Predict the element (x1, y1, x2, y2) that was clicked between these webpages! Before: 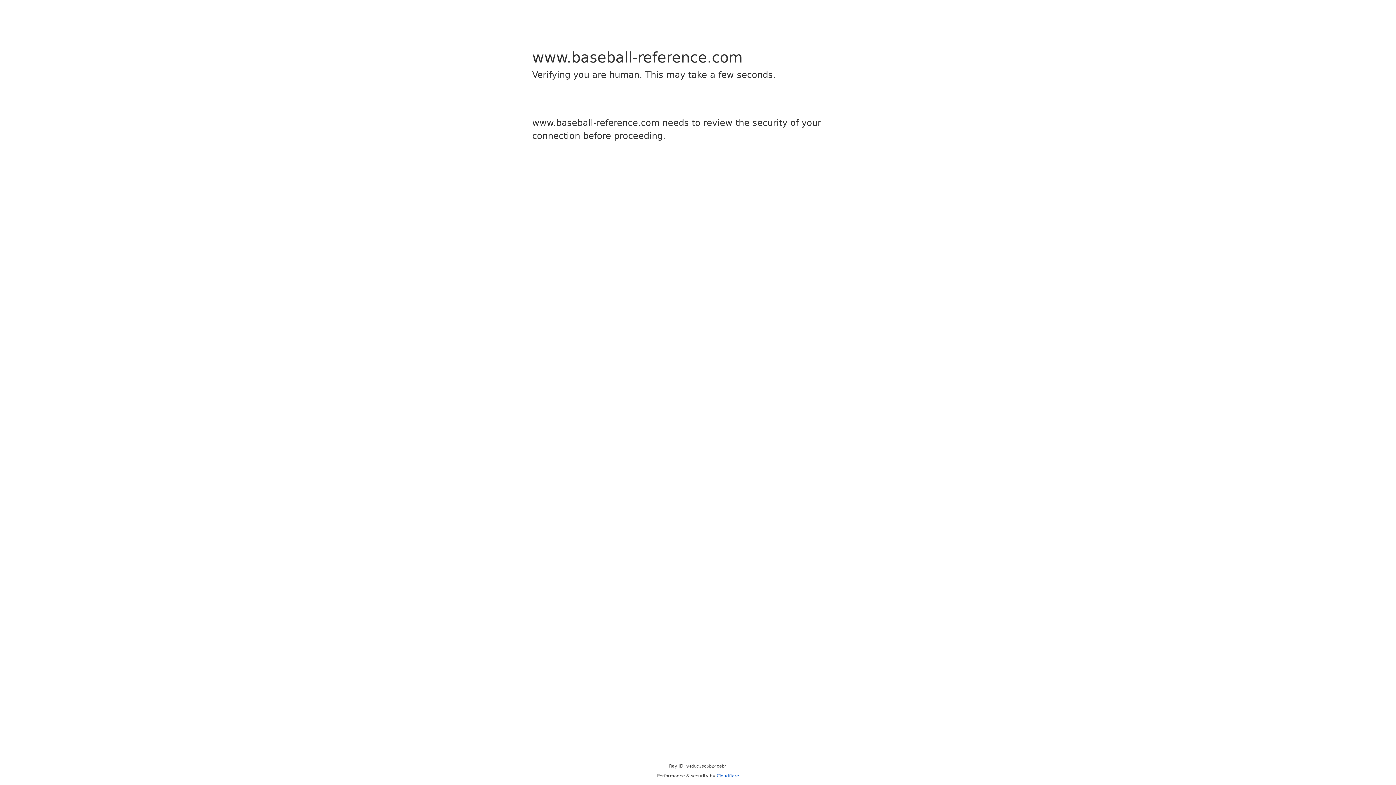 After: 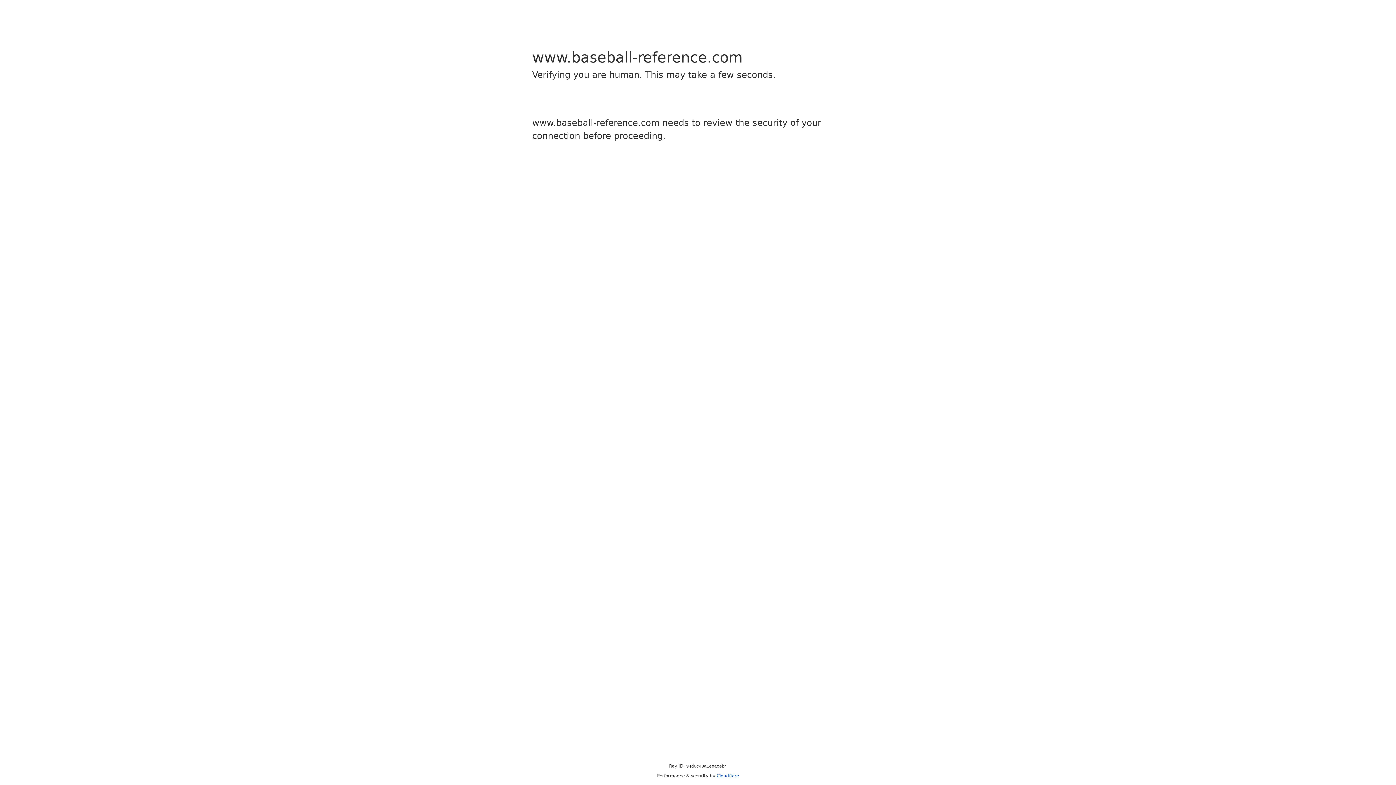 Action: label: Cloudflare bbox: (716, 773, 739, 778)